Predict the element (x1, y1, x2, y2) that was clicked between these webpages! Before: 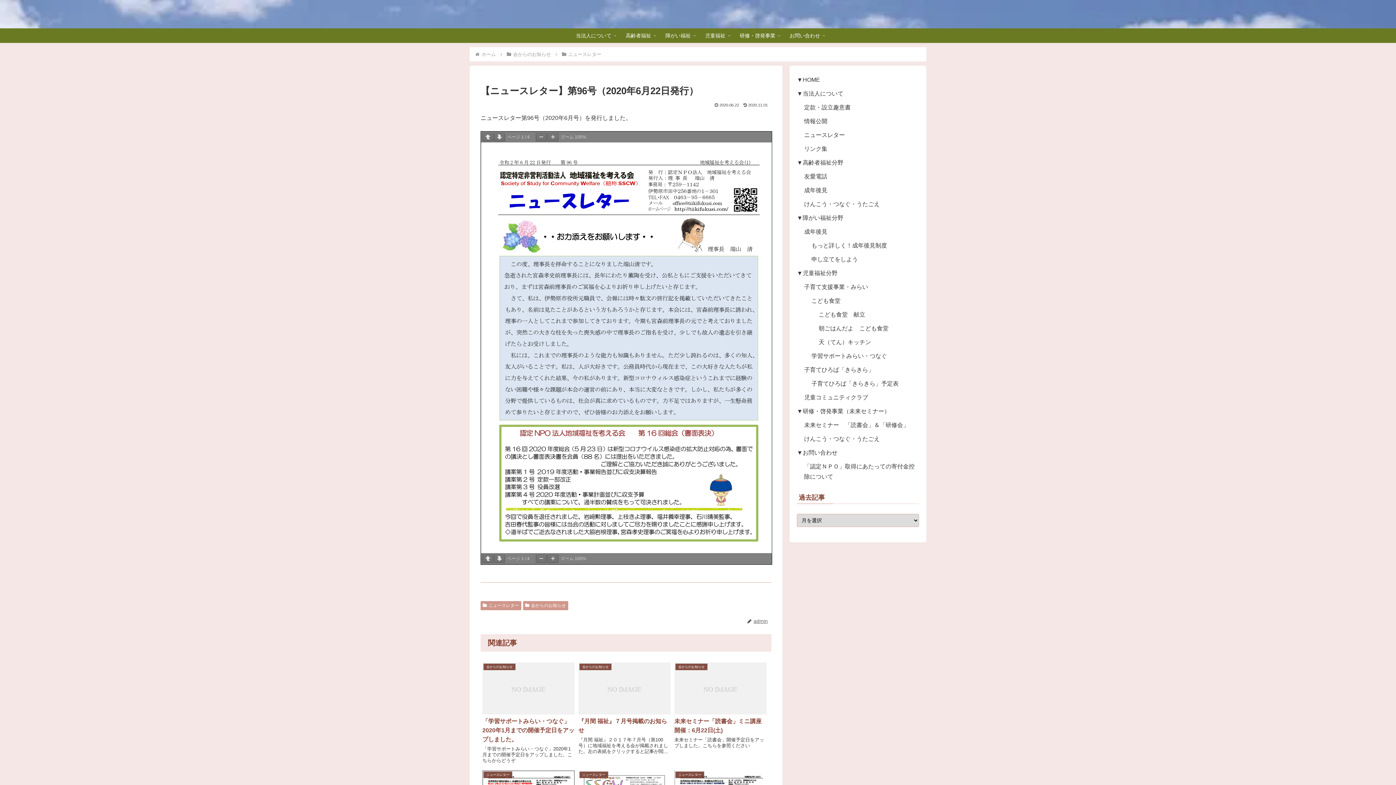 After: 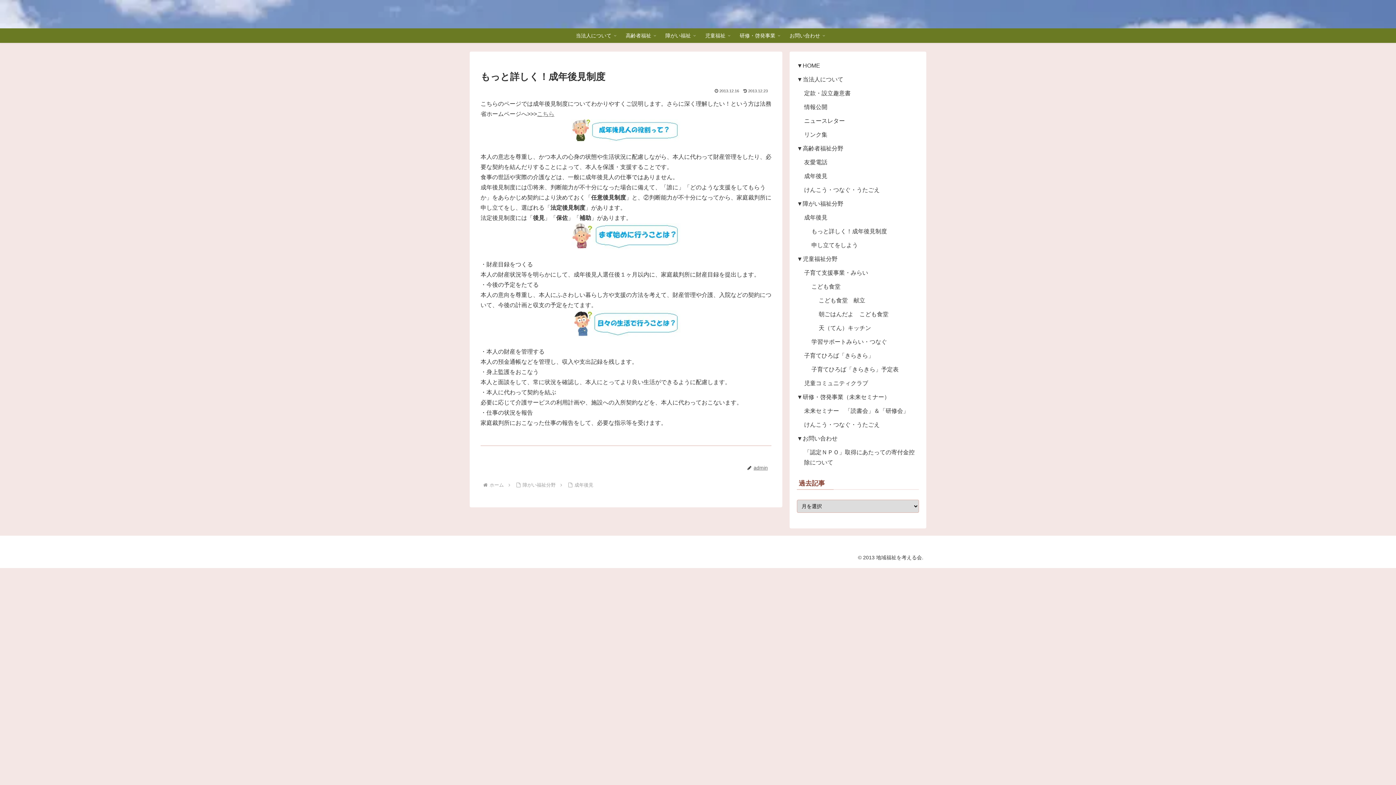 Action: label: もっと詳しく！成年後見制度 bbox: (811, 238, 919, 252)